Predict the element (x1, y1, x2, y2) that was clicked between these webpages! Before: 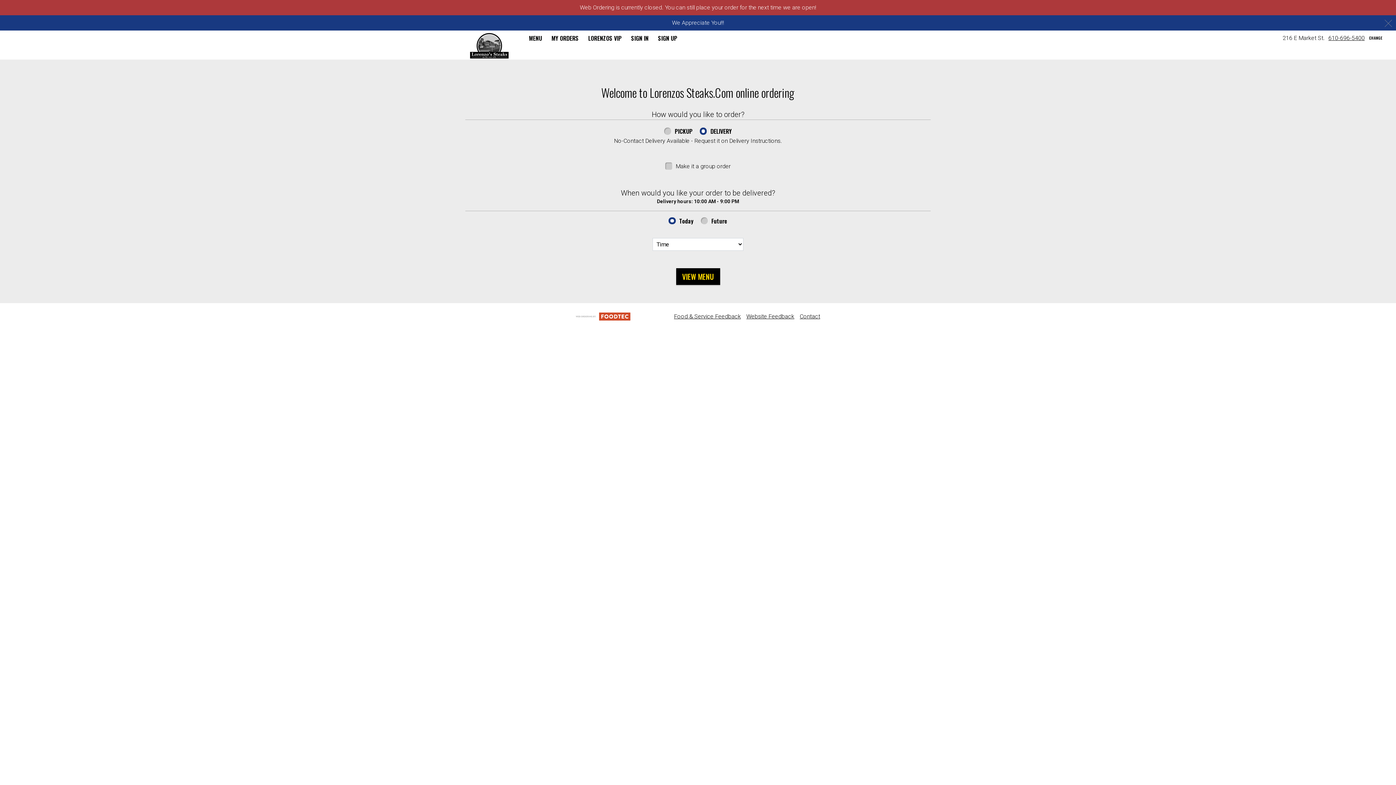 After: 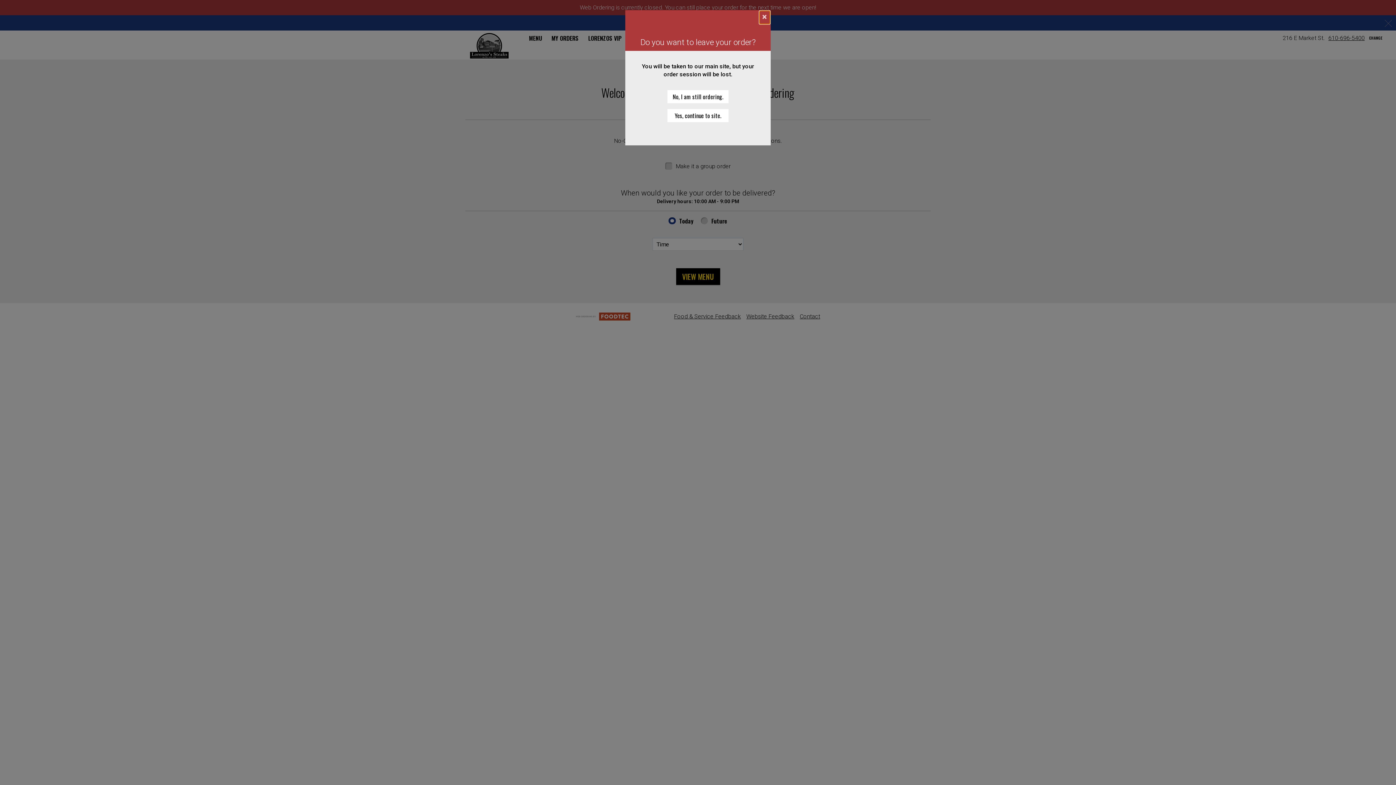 Action: bbox: (465, 30, 513, 61)